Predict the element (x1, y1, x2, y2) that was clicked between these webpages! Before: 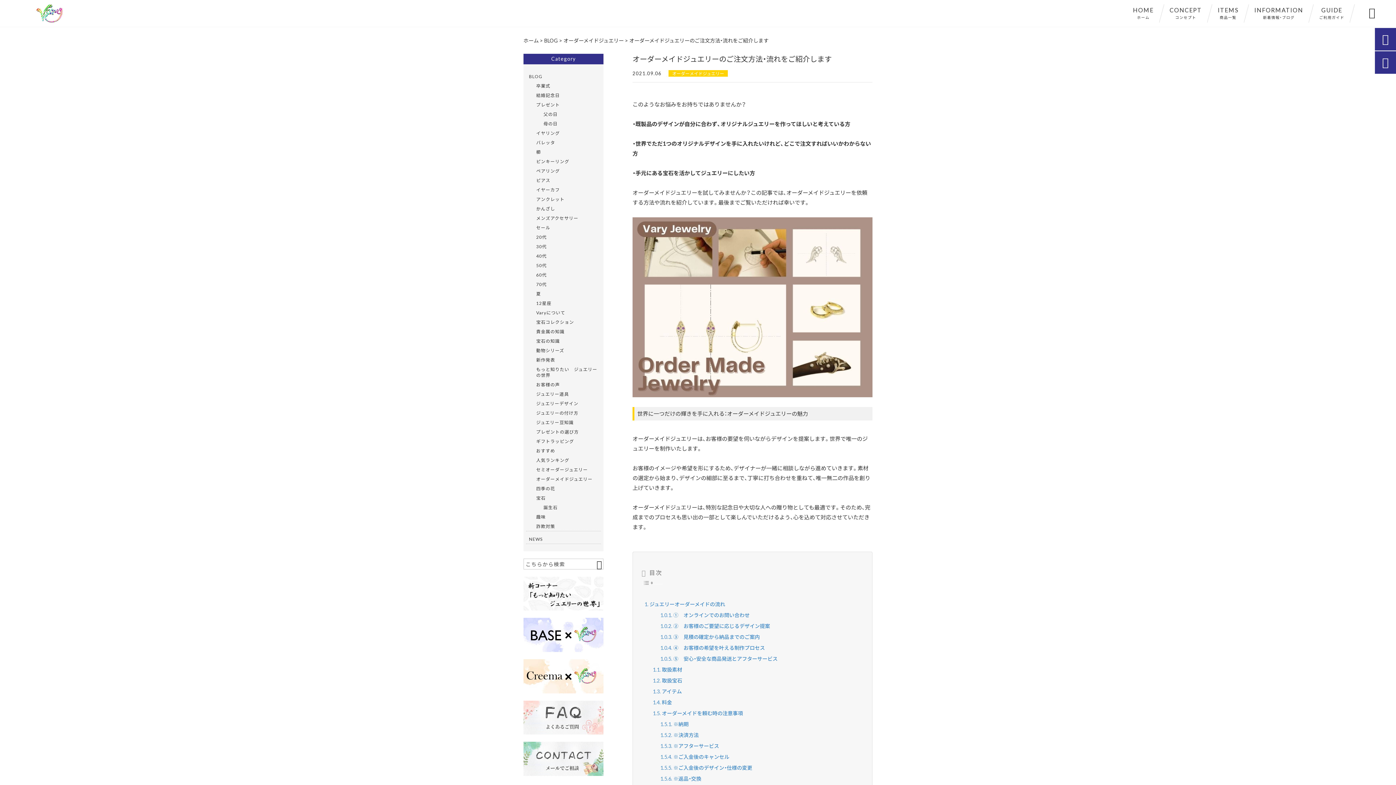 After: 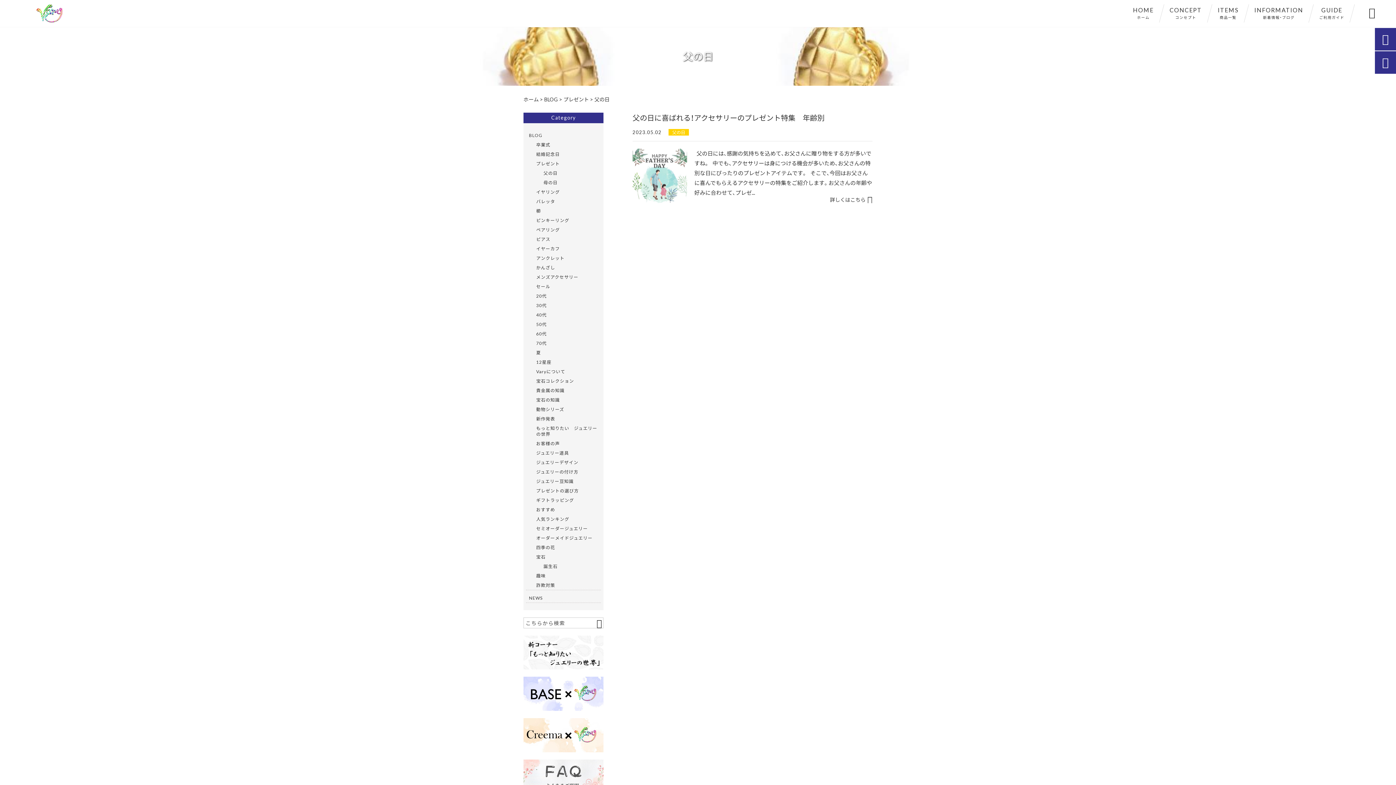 Action: label: 父の日 bbox: (543, 109, 598, 118)